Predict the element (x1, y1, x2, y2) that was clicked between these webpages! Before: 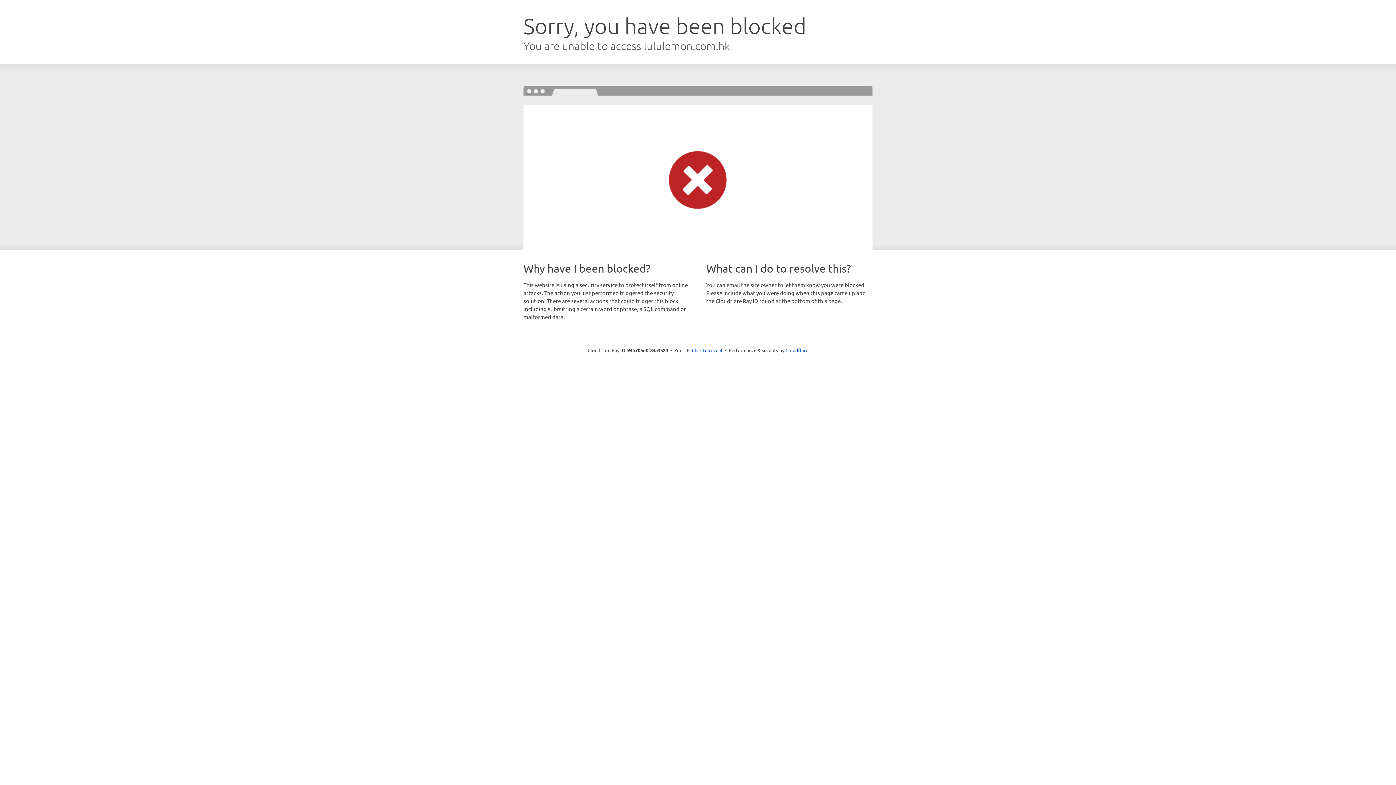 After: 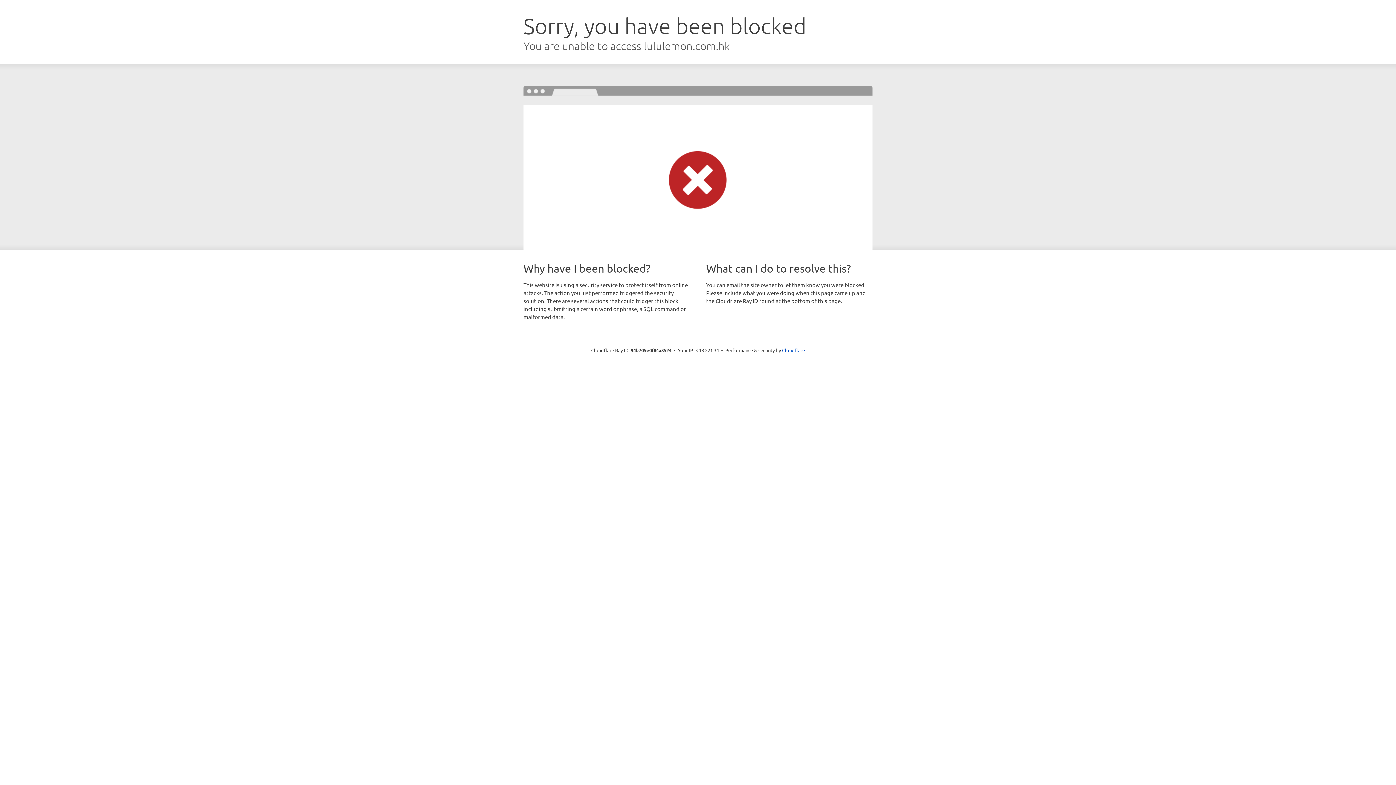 Action: bbox: (692, 346, 722, 353) label: Click to reveal